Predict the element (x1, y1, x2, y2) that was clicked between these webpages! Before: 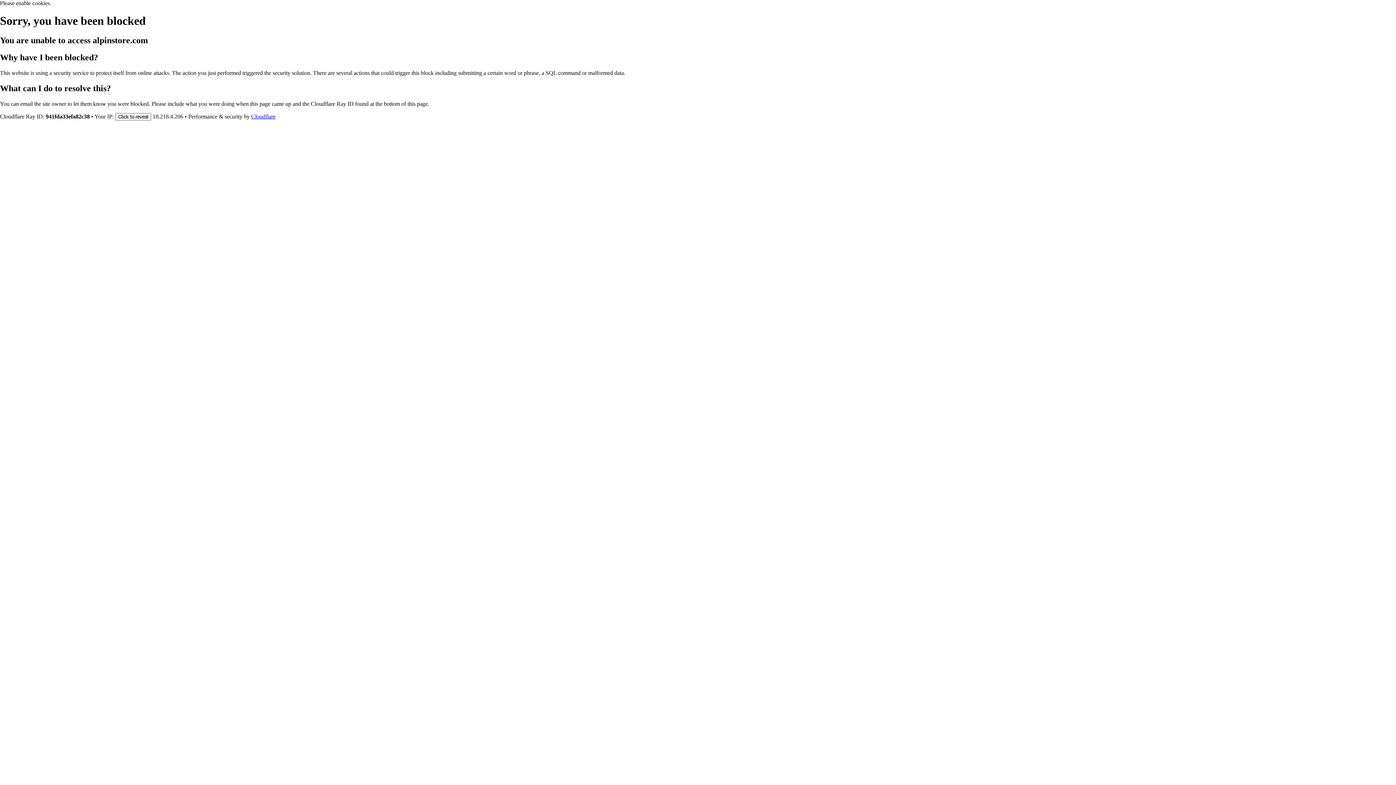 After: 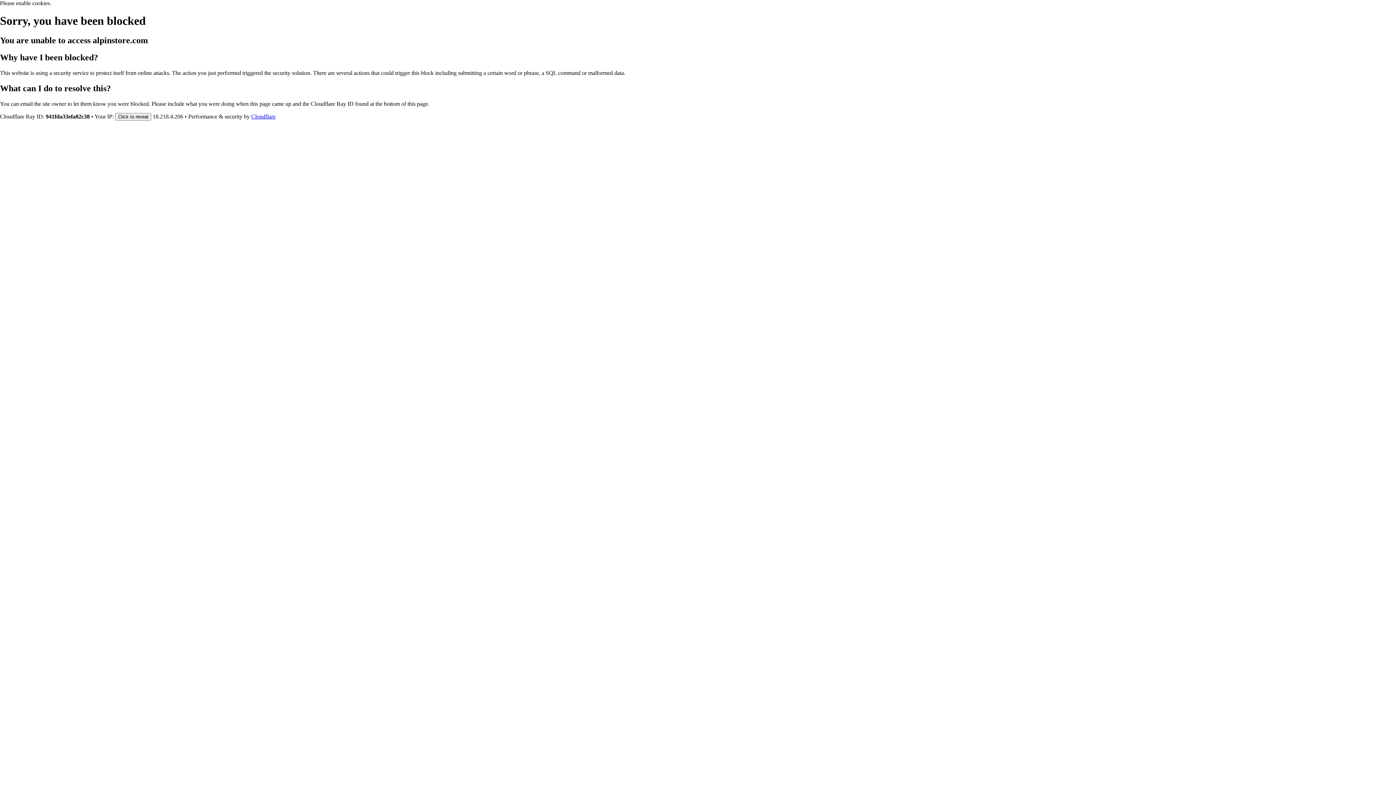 Action: bbox: (251, 113, 275, 119) label: Cloudflare